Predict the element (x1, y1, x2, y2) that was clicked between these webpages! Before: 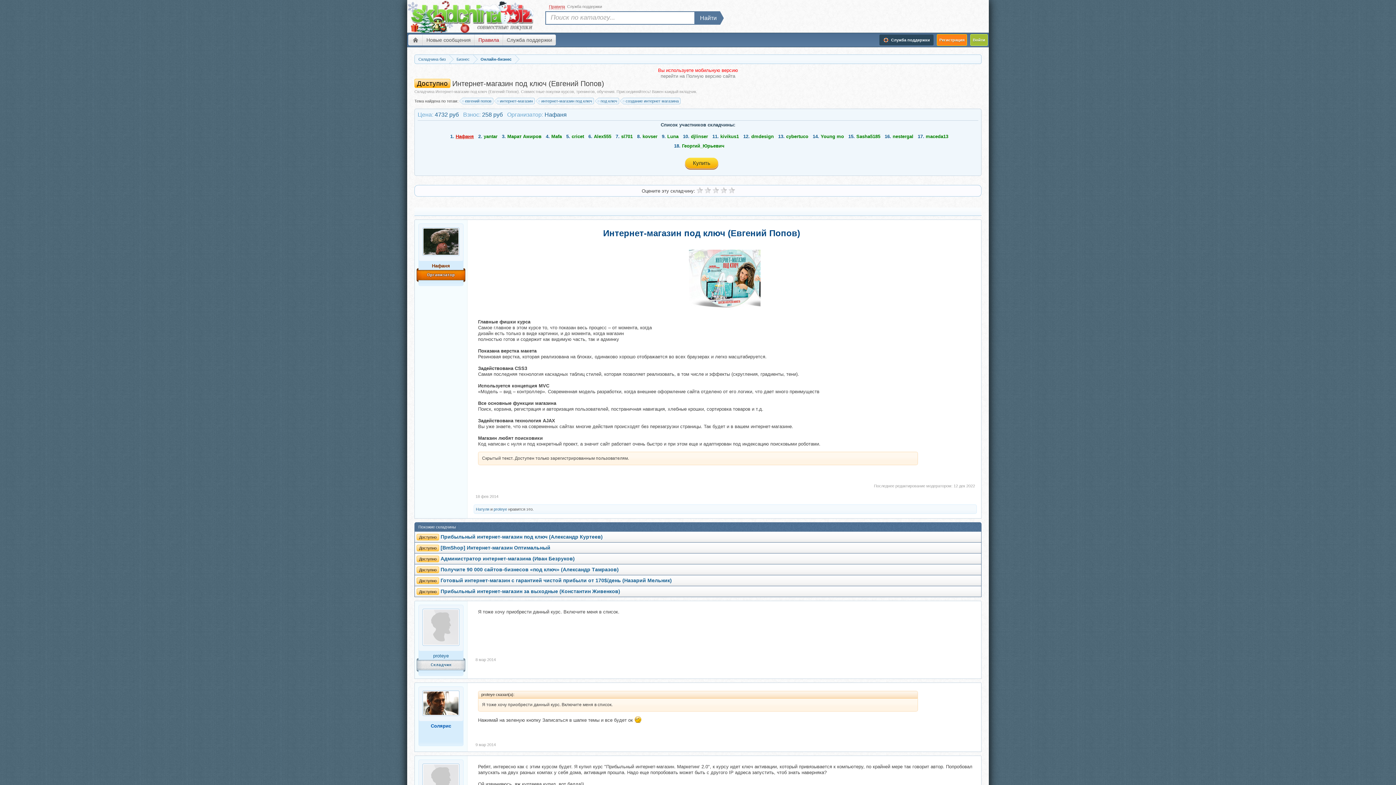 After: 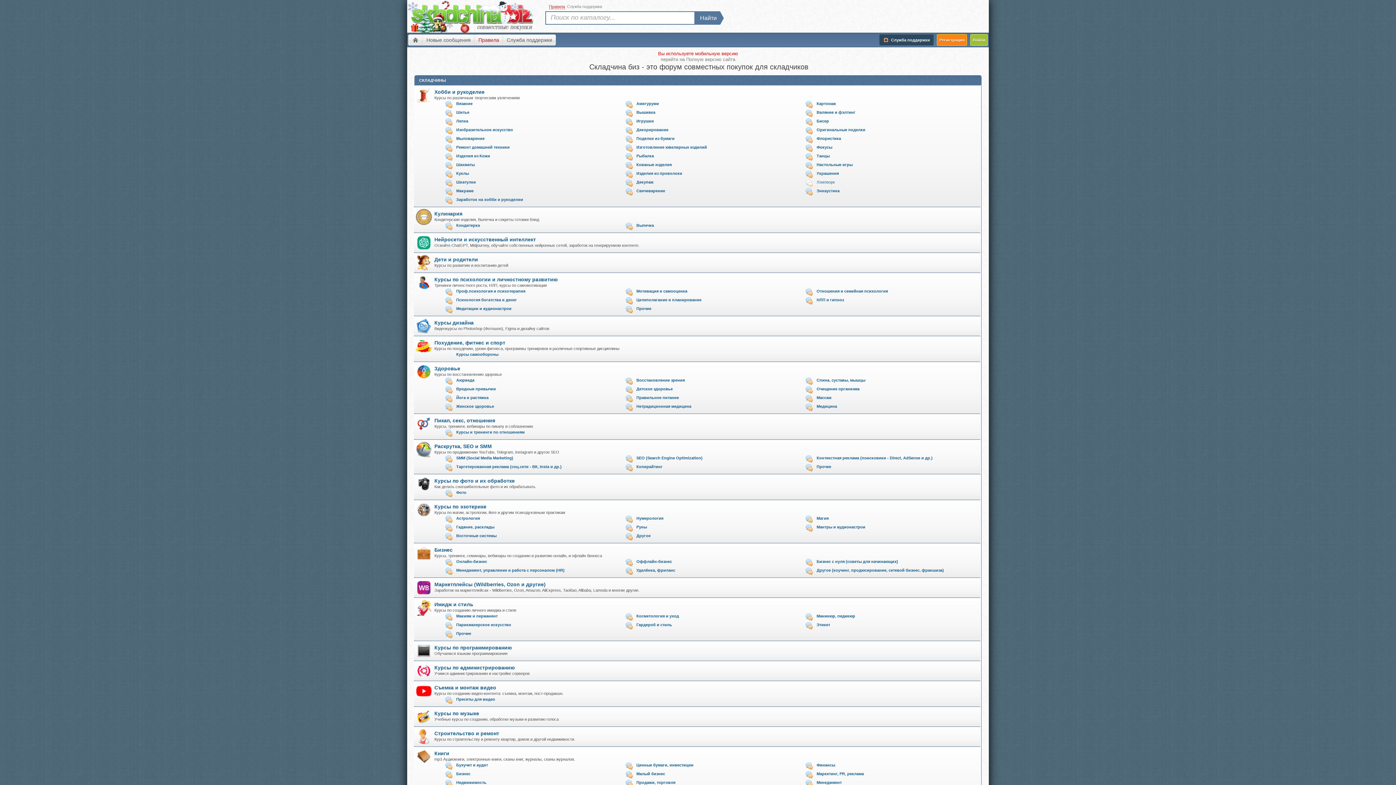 Action: bbox: (408, 34, 422, 45) label: Форум